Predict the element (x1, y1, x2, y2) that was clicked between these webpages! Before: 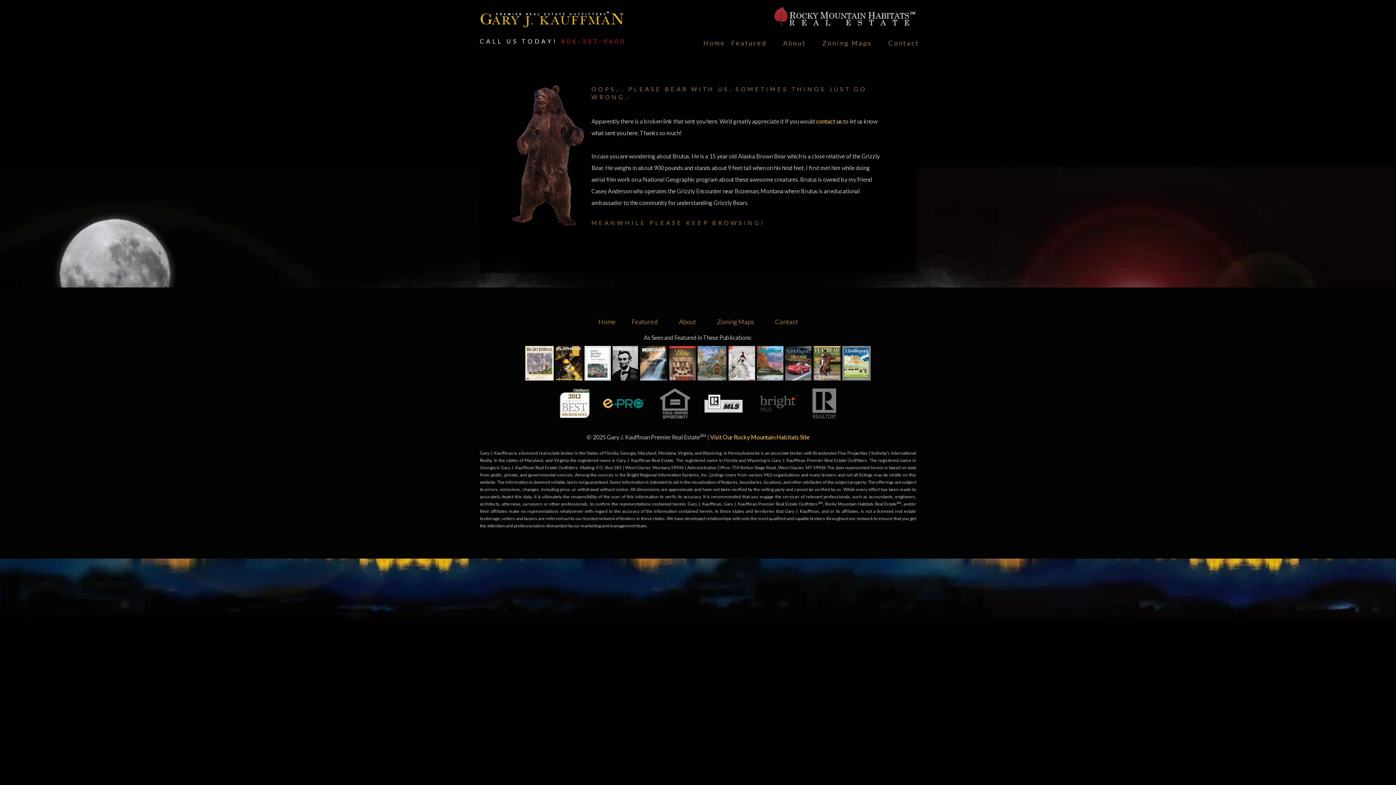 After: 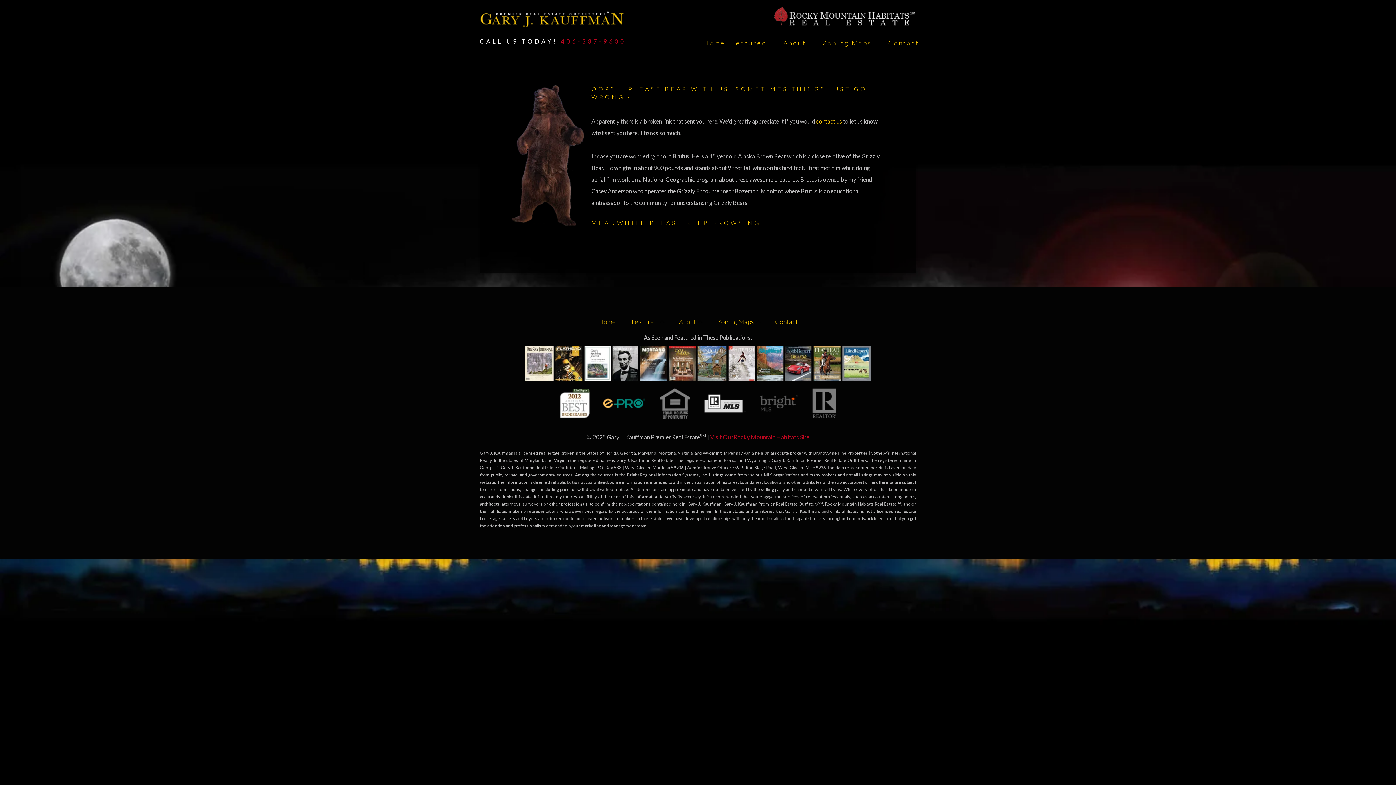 Action: label: Visit Our Rocky Mountain Habitats Site bbox: (710, 433, 809, 440)